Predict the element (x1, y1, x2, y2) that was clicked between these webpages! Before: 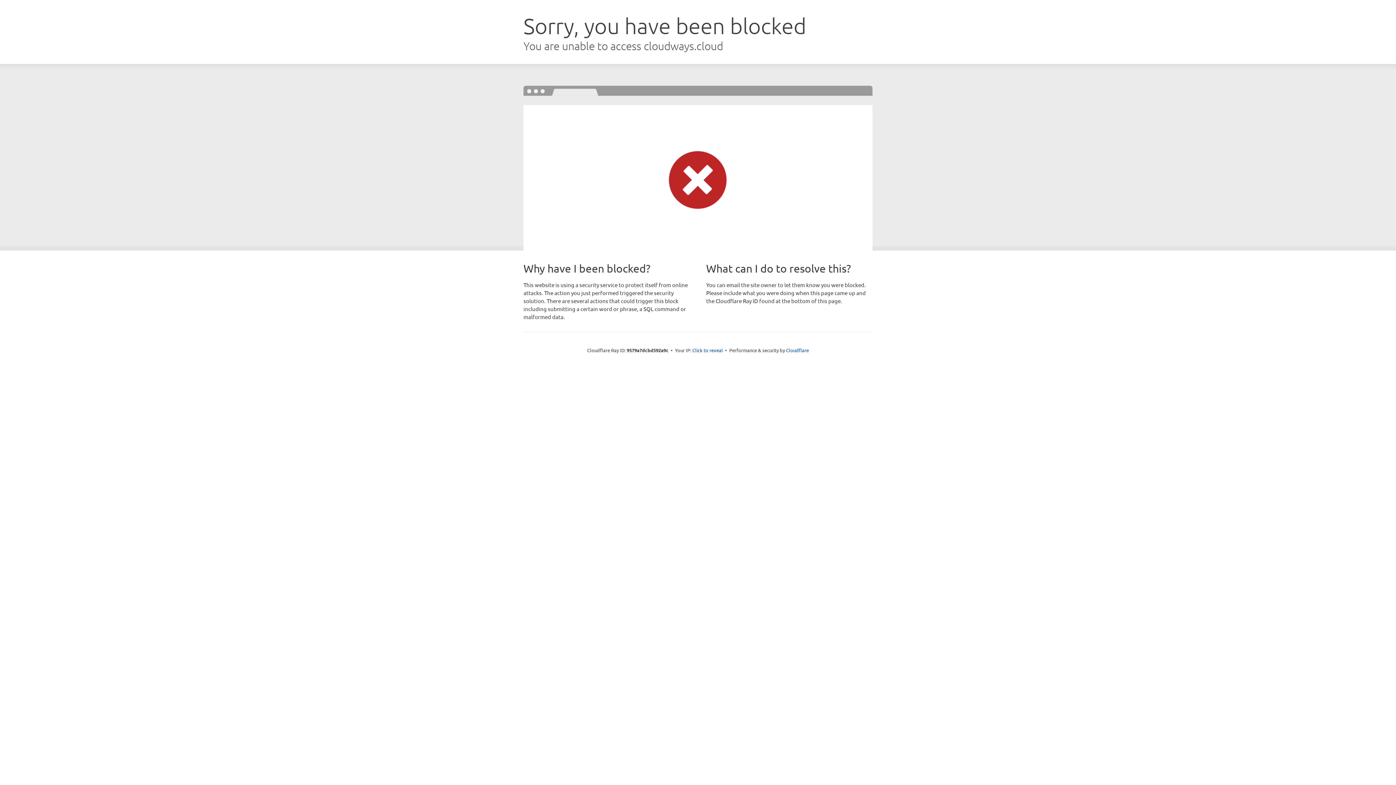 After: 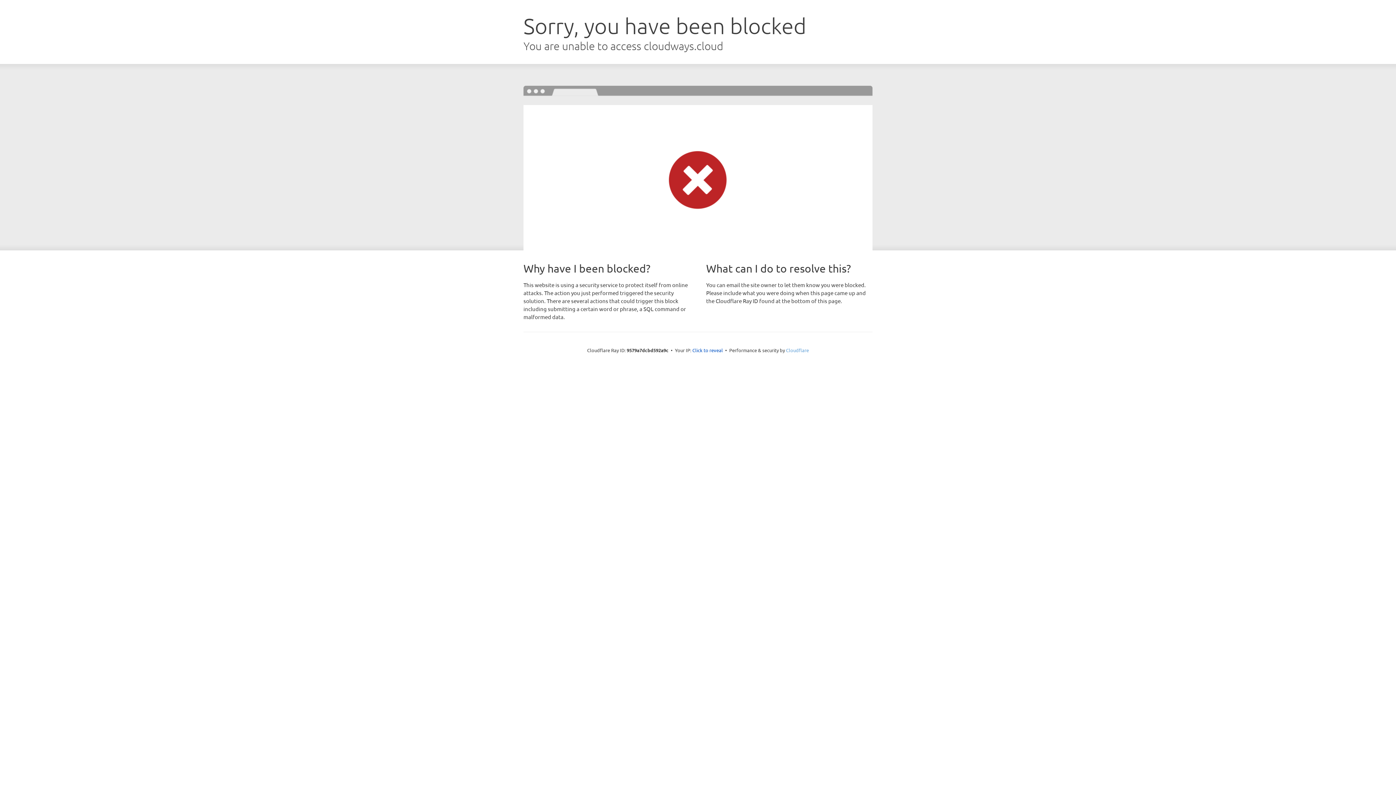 Action: bbox: (786, 347, 809, 353) label: Cloudflare